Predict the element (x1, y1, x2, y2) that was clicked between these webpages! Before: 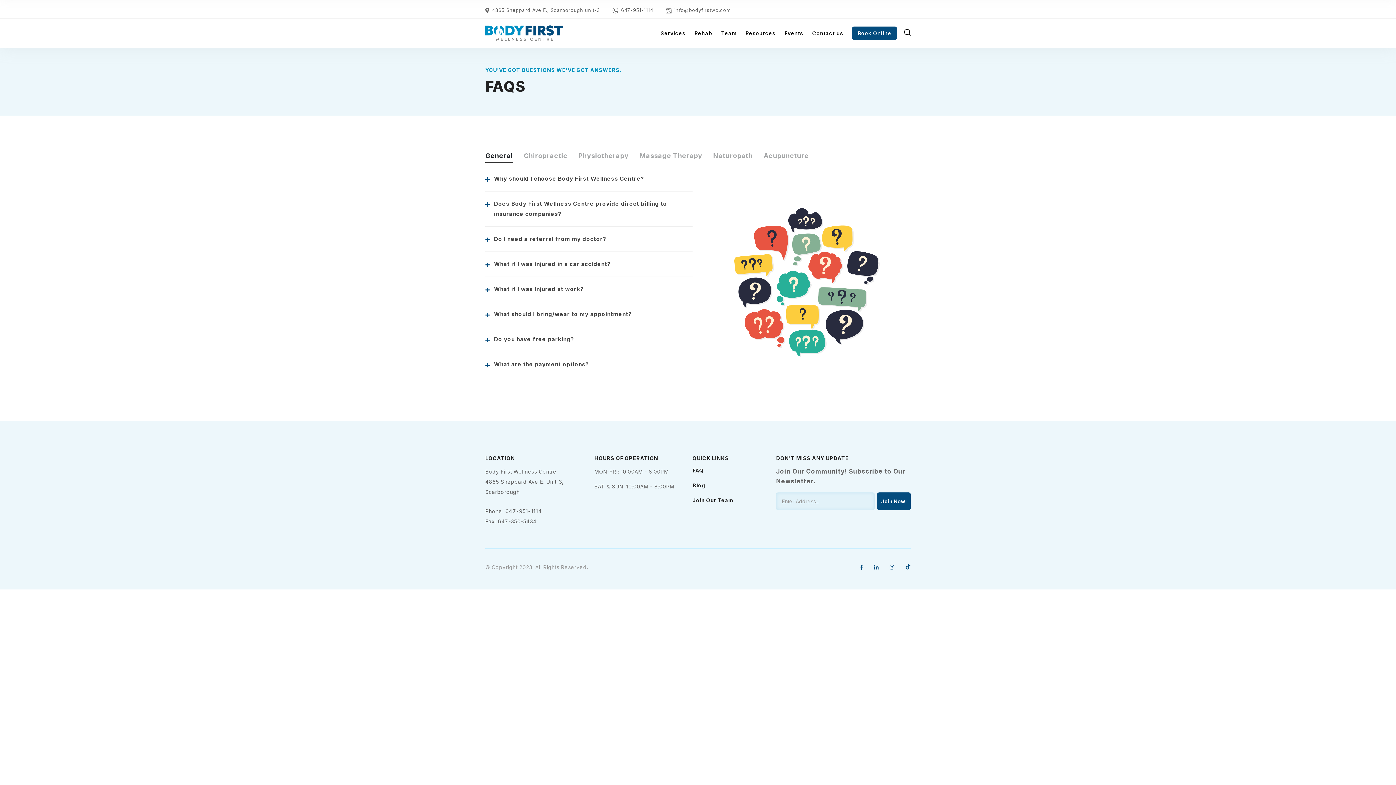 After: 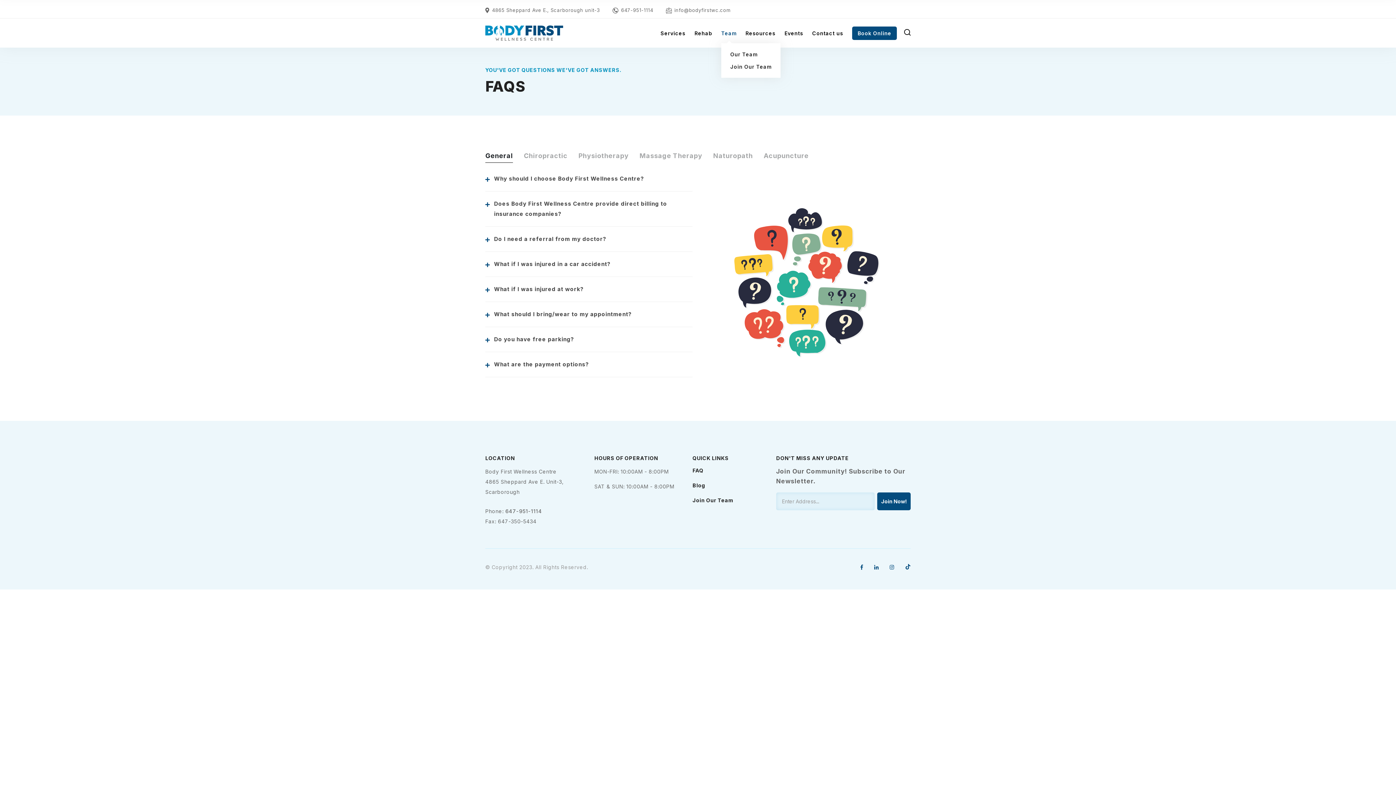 Action: bbox: (721, 29, 736, 37) label: Team